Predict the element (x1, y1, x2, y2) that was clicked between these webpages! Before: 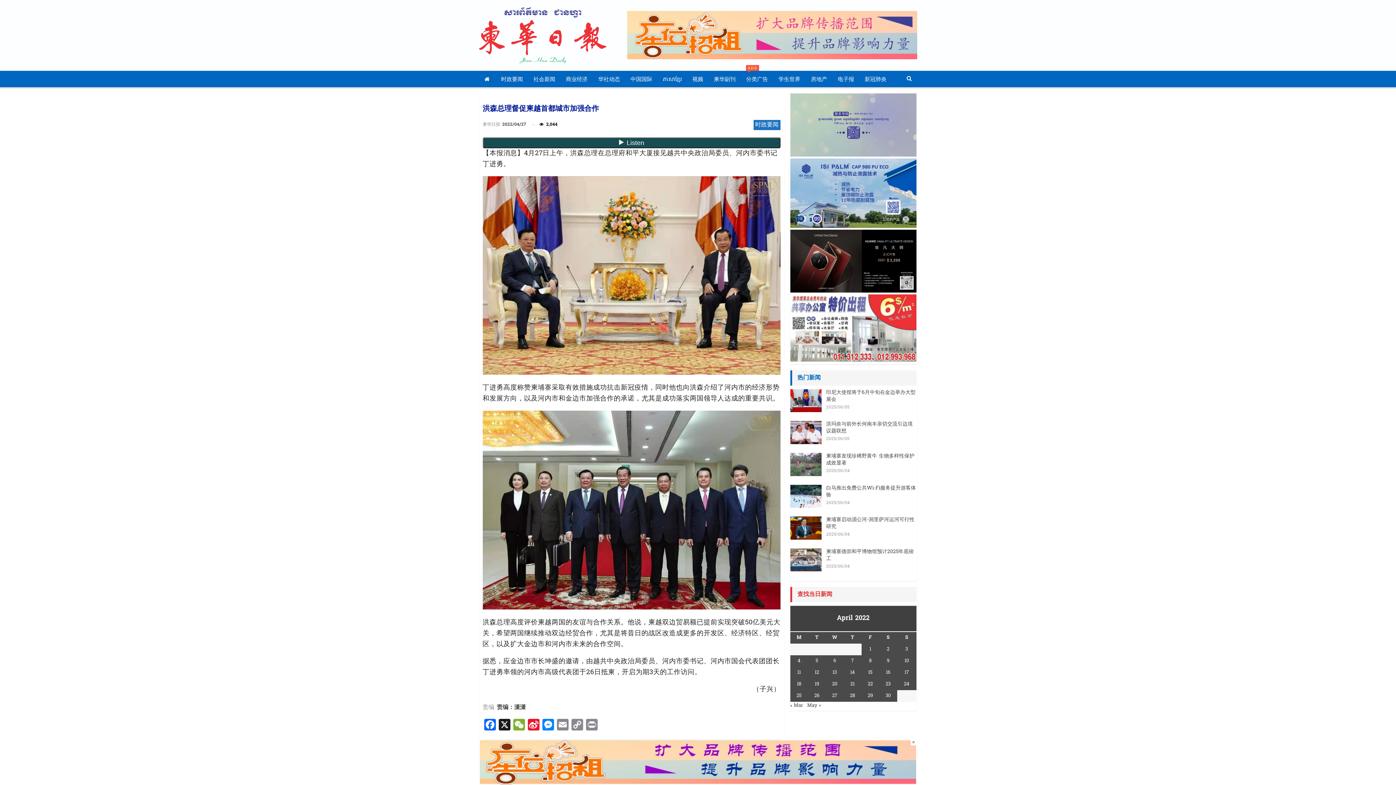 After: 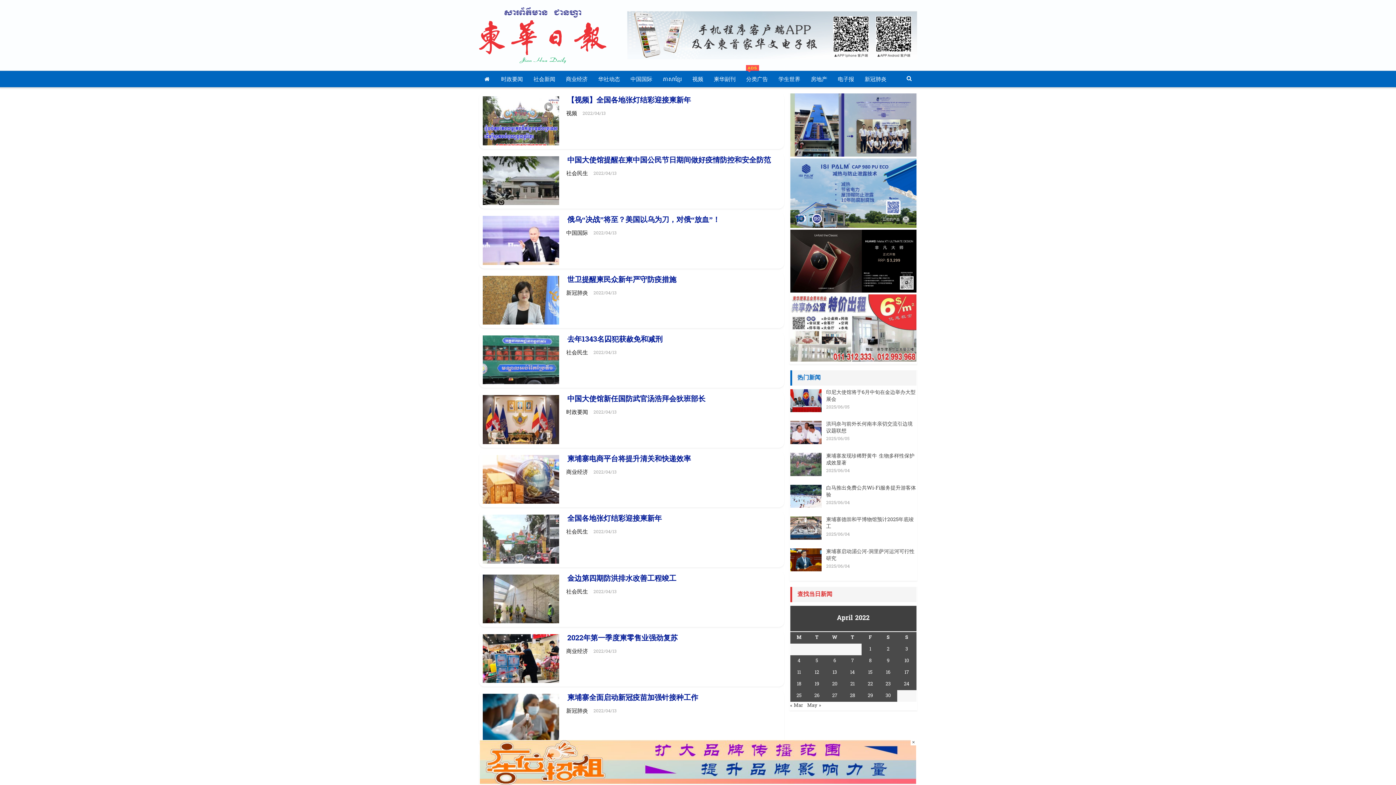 Action: label: Posts published on April 13, 2022 bbox: (832, 669, 837, 676)